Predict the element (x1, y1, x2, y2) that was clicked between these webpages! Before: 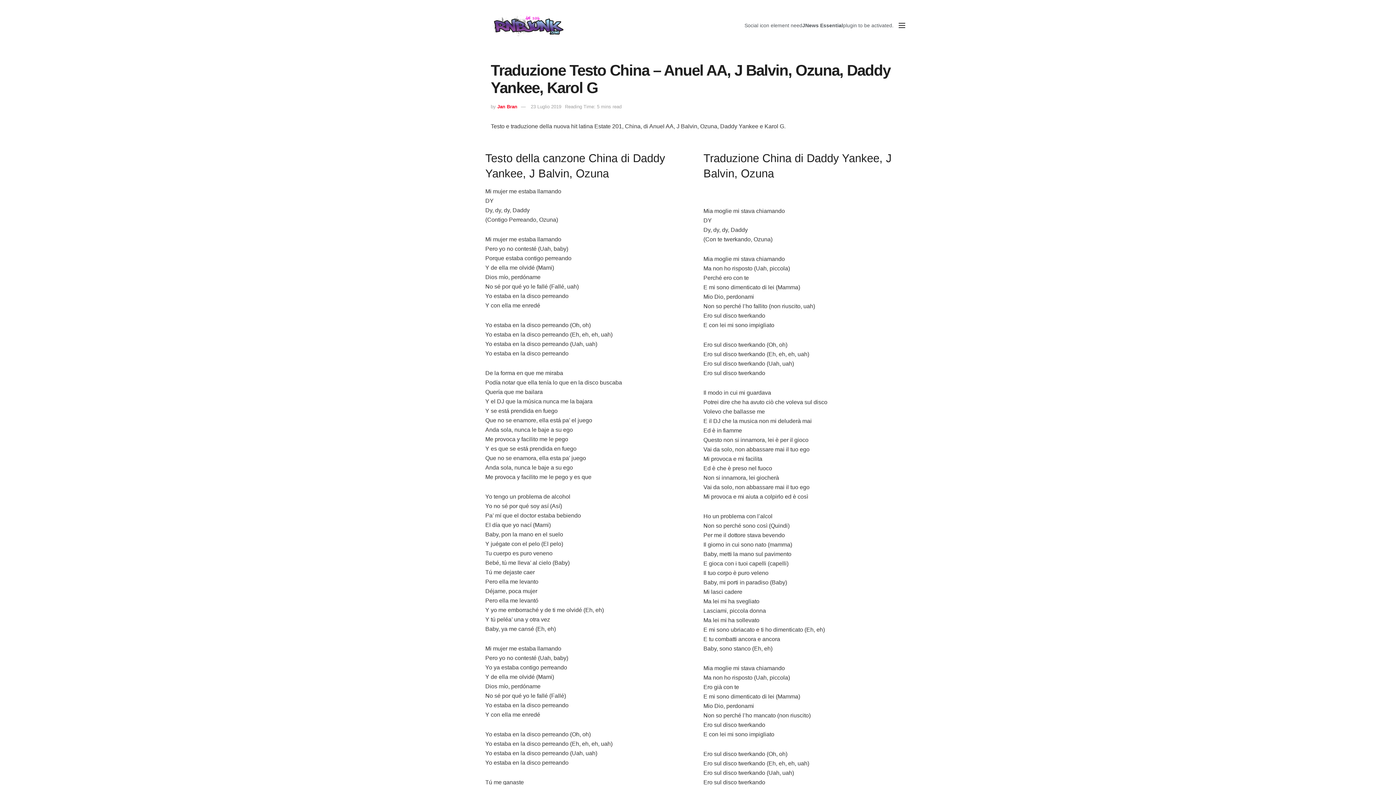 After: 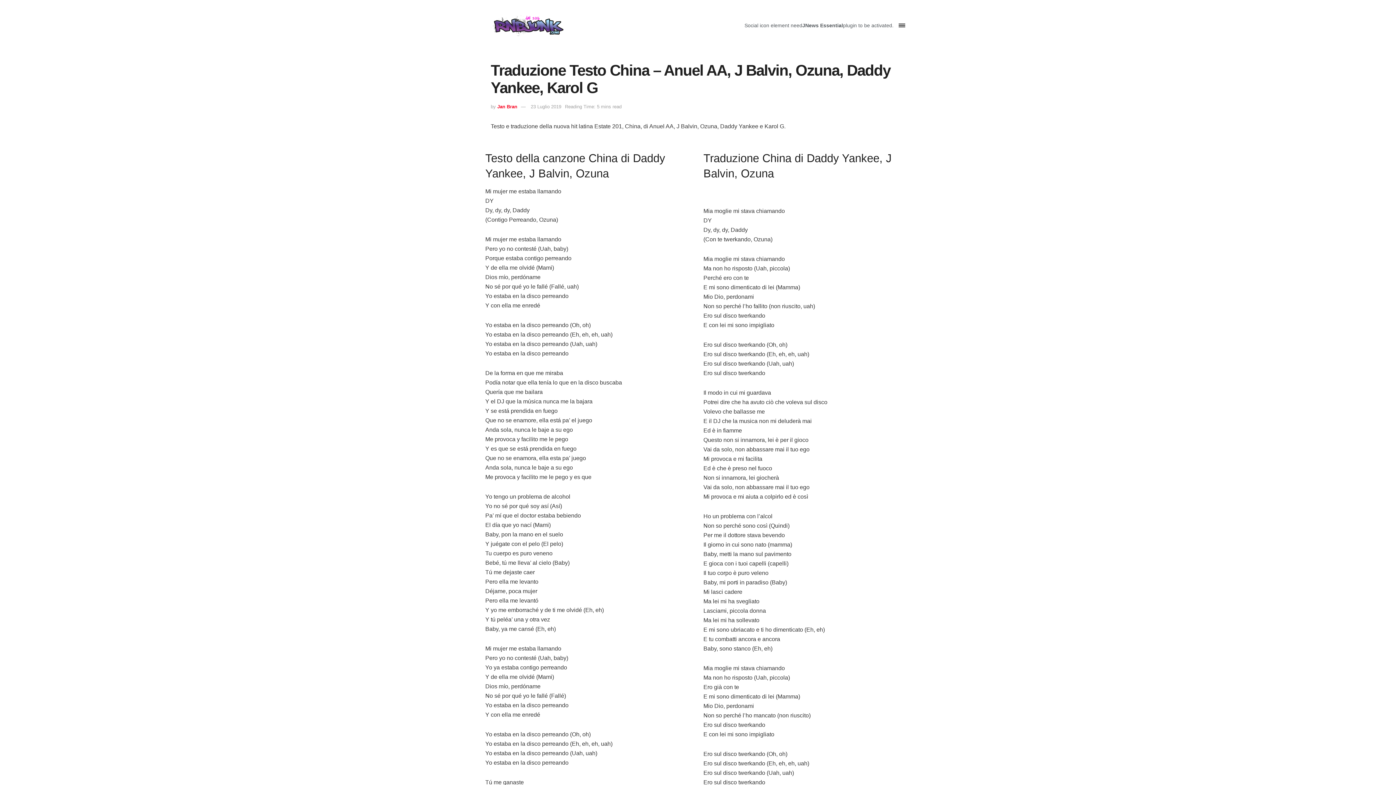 Action: label: Show Menu bbox: (898, 22, 905, 28)